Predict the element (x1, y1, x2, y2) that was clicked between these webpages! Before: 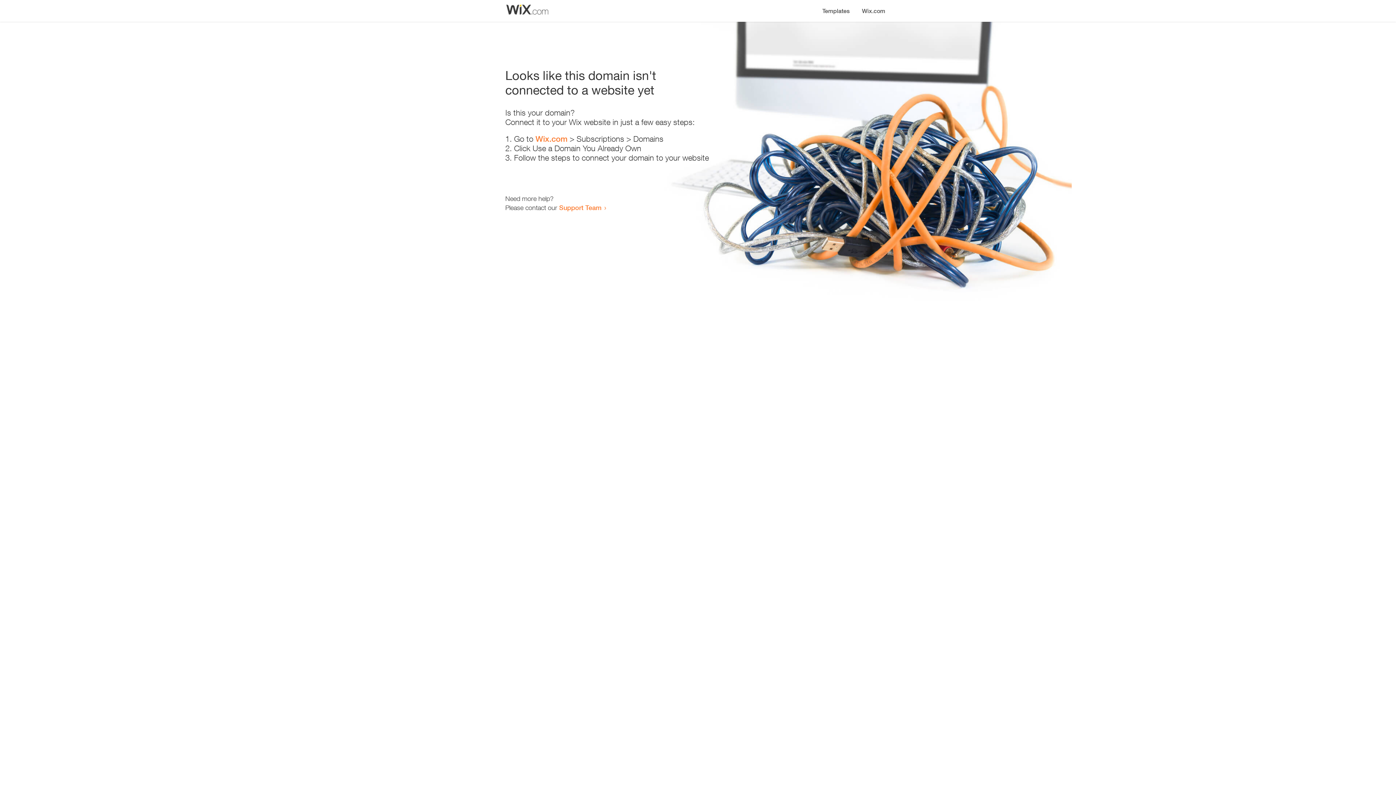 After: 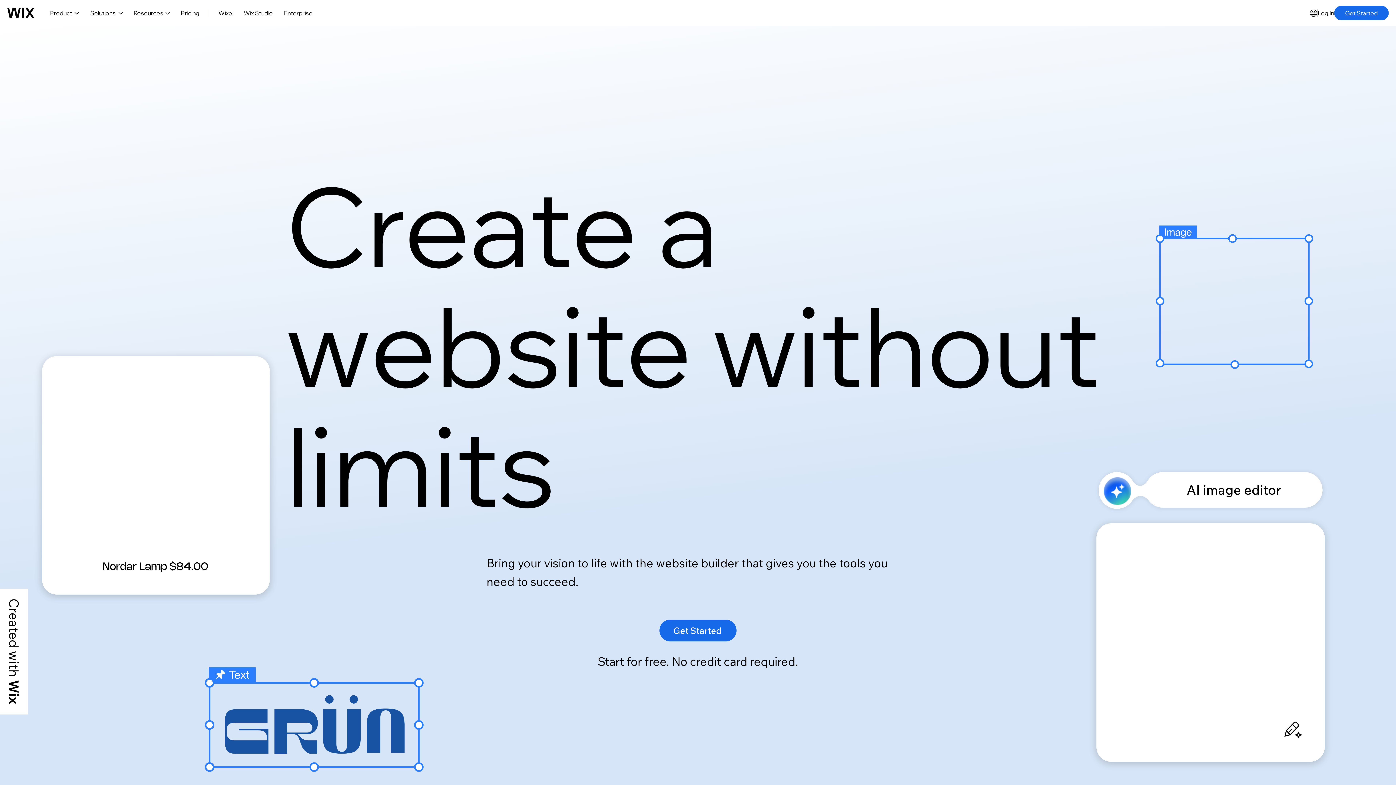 Action: bbox: (856, 0, 890, 14) label: Wix.com